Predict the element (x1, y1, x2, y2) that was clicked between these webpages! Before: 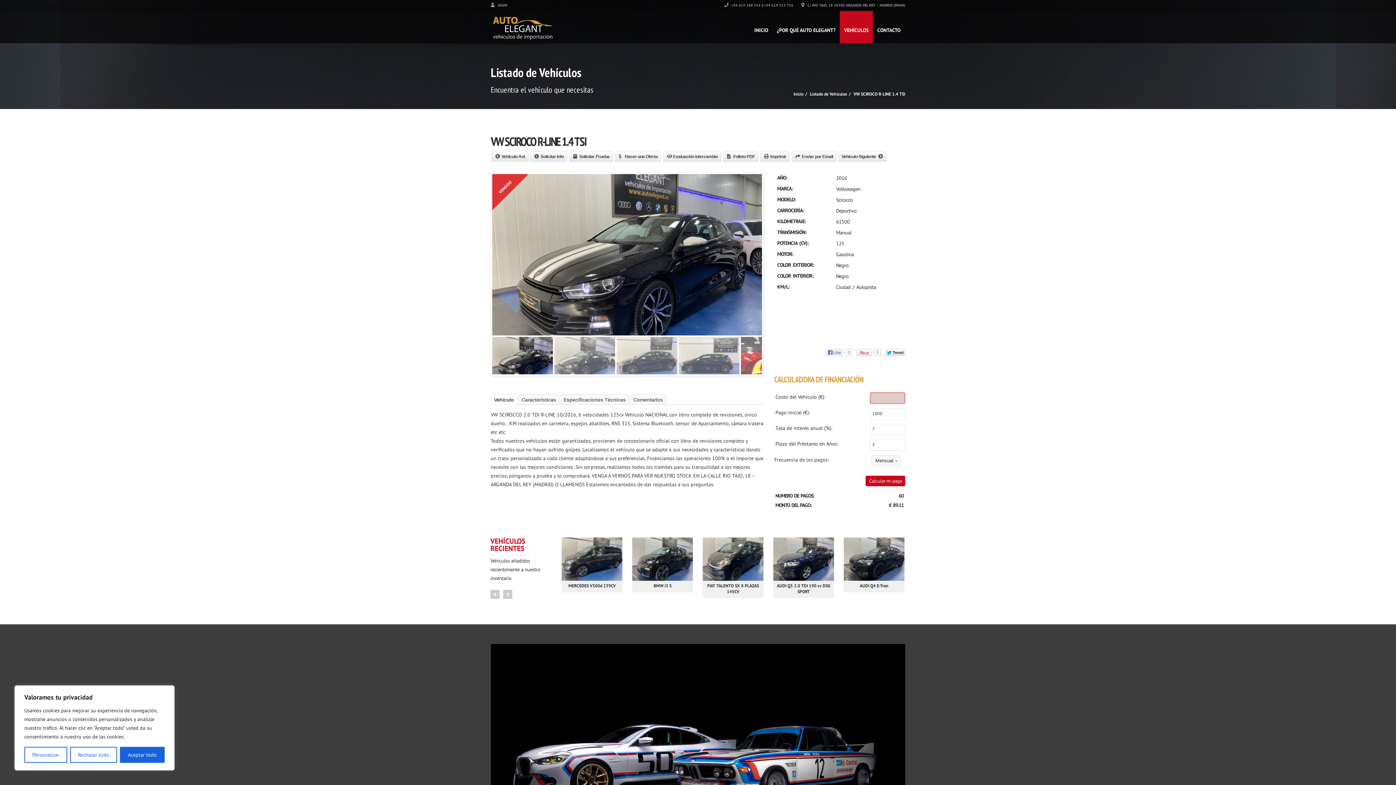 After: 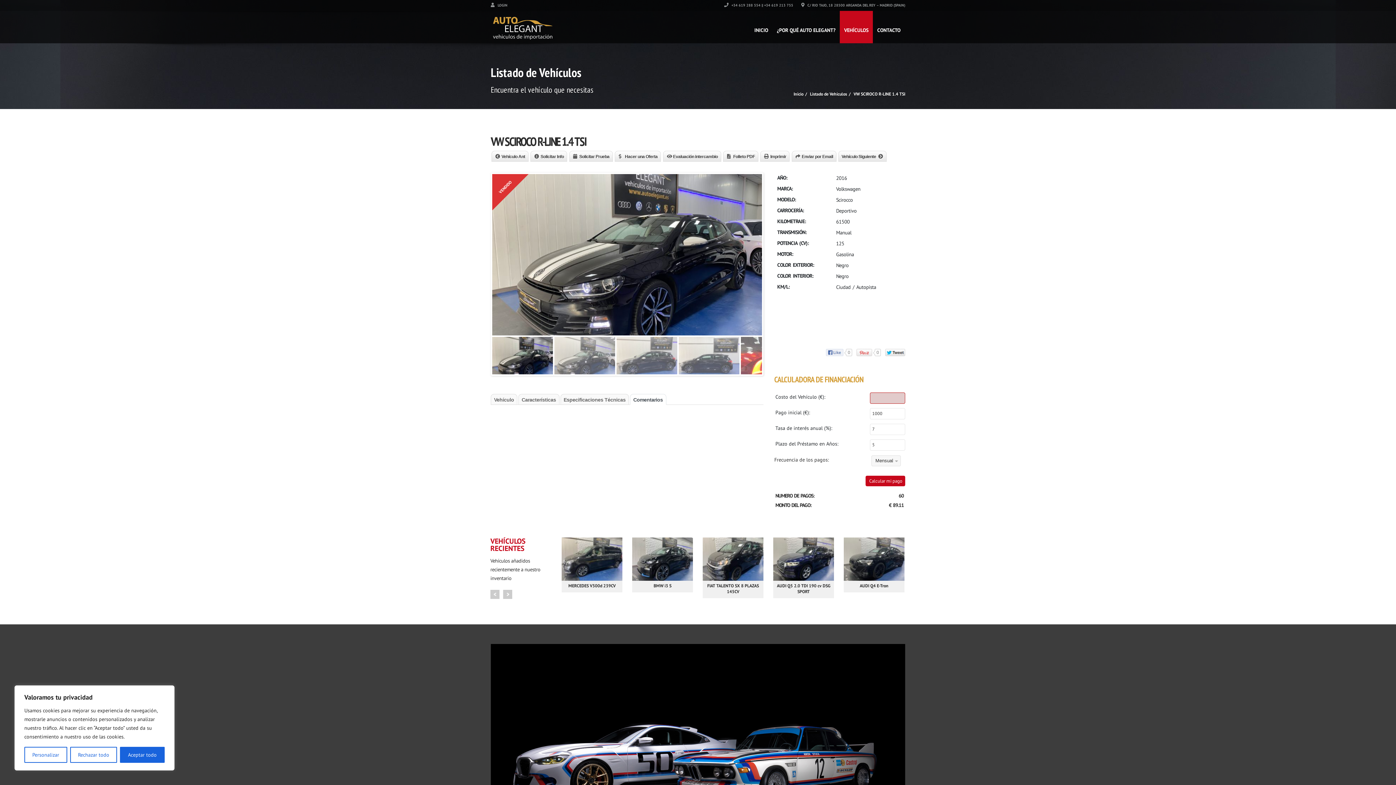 Action: bbox: (630, 394, 666, 405) label: Comentarios